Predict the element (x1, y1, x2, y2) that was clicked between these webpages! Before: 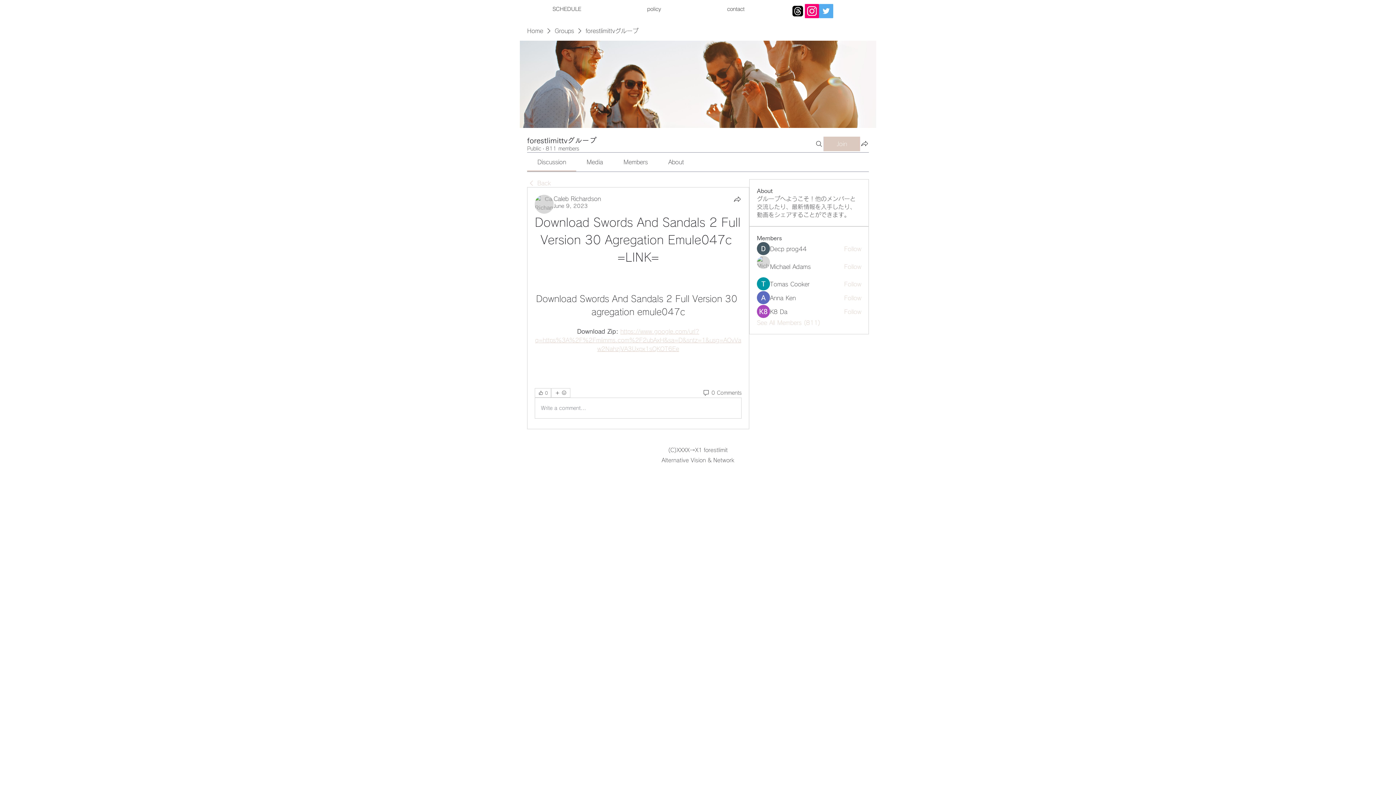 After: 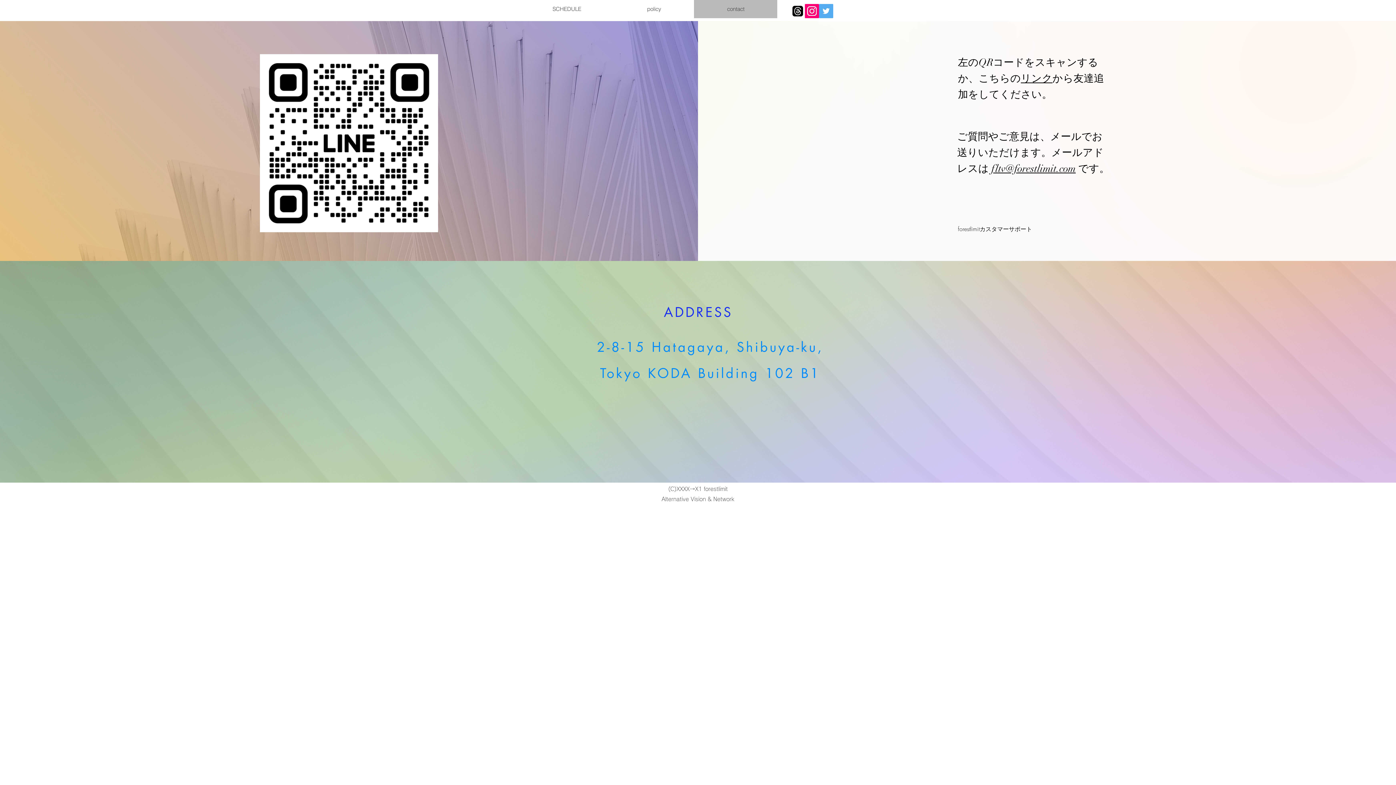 Action: bbox: (694, 0, 777, 18) label: contact